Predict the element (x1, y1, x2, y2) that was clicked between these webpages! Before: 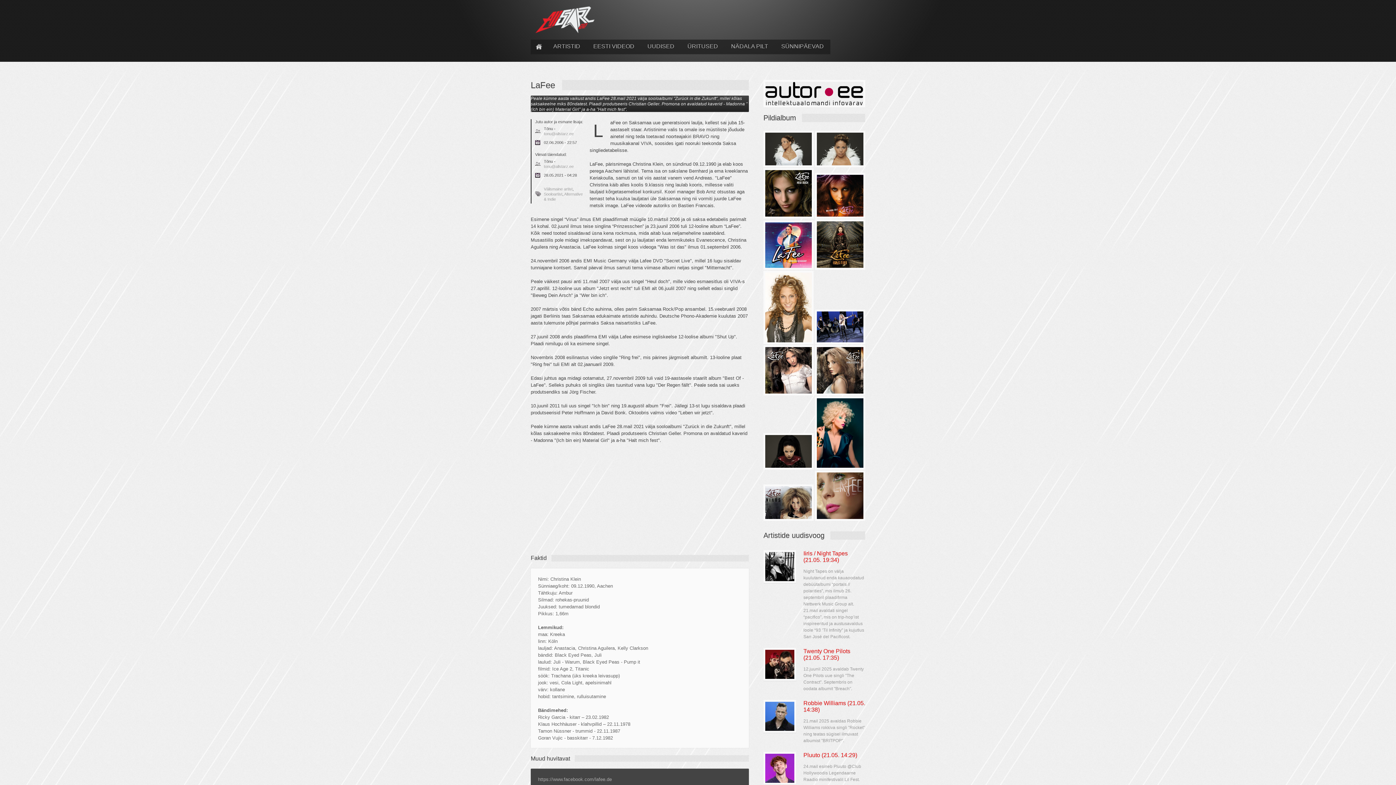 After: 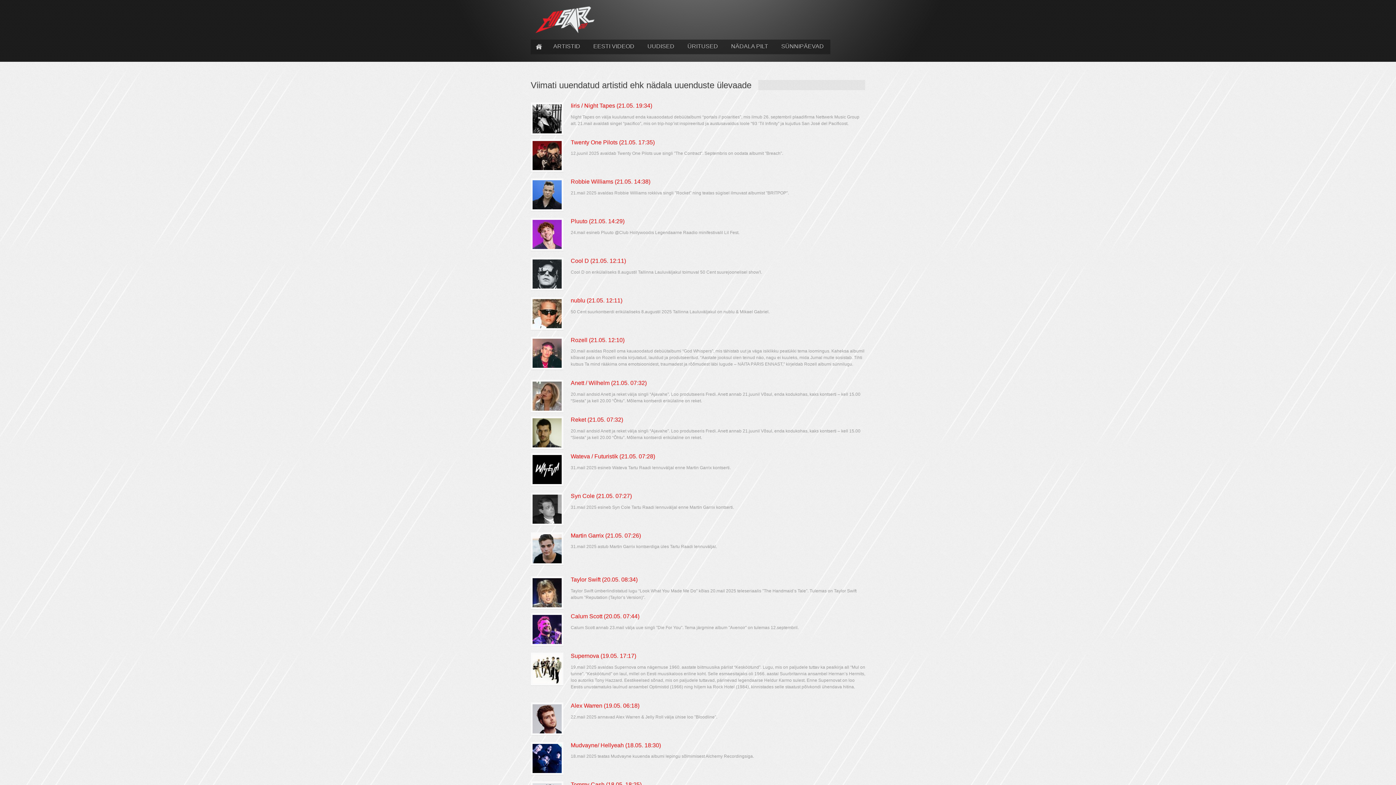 Action: label: UUDISED bbox: (641, 39, 681, 54)